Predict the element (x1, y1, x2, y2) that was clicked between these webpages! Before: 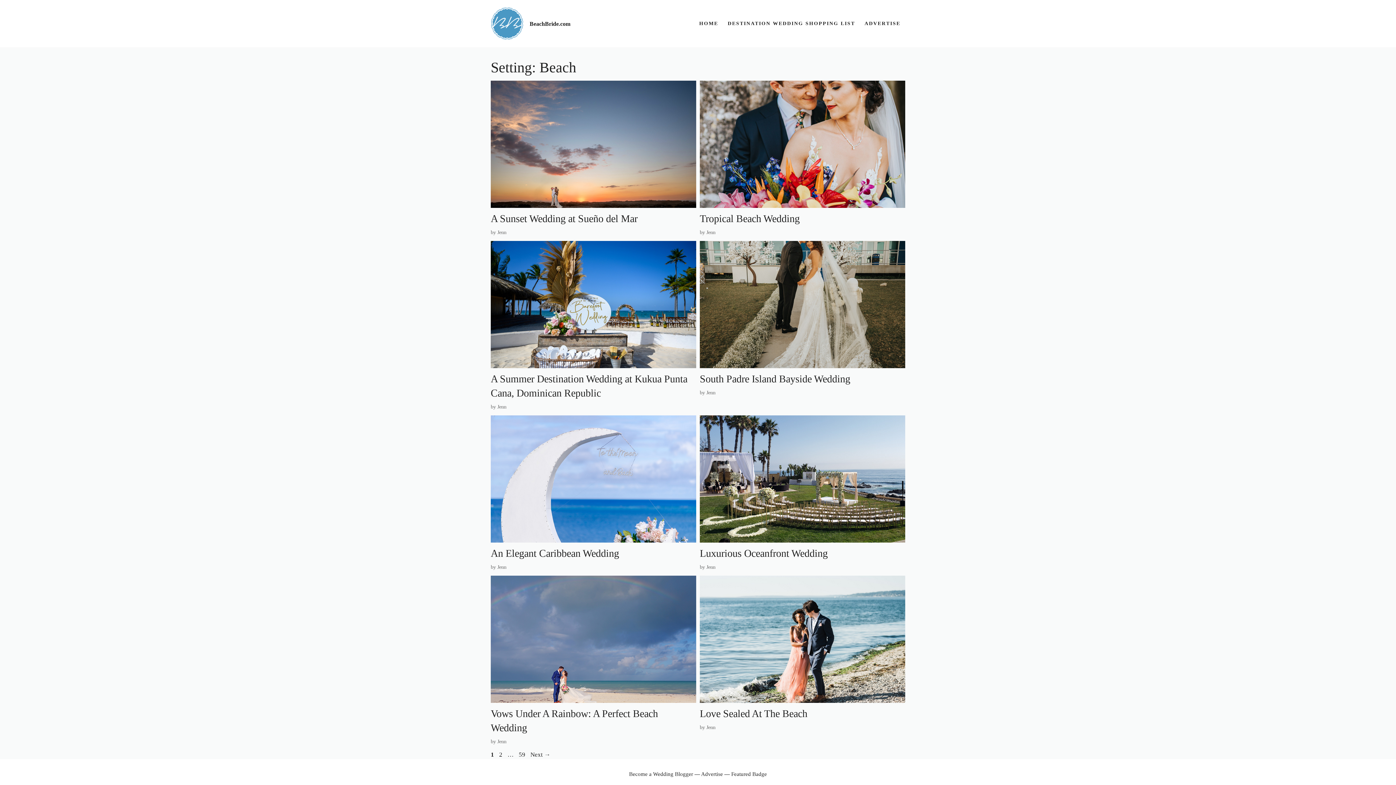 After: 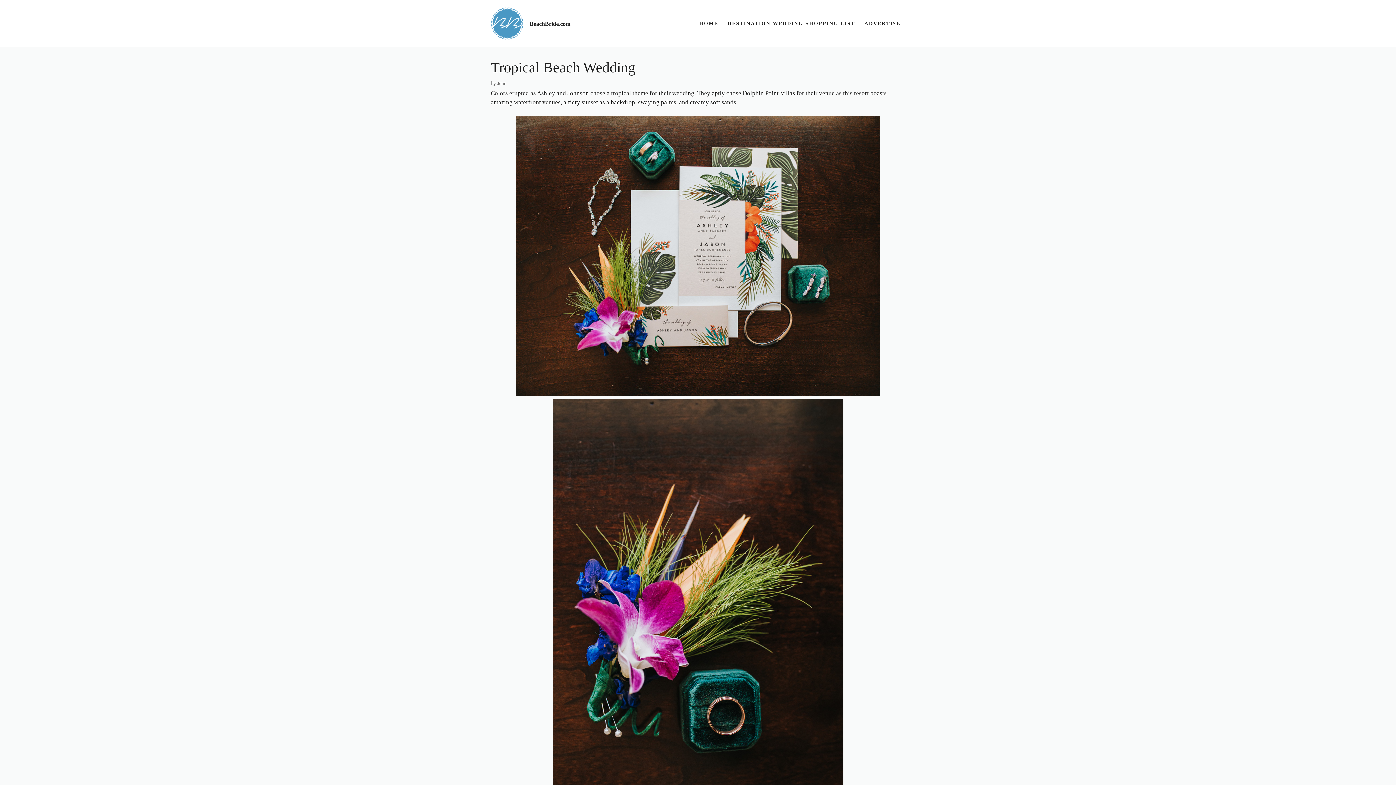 Action: label: Tropical Beach Wedding bbox: (700, 213, 800, 224)